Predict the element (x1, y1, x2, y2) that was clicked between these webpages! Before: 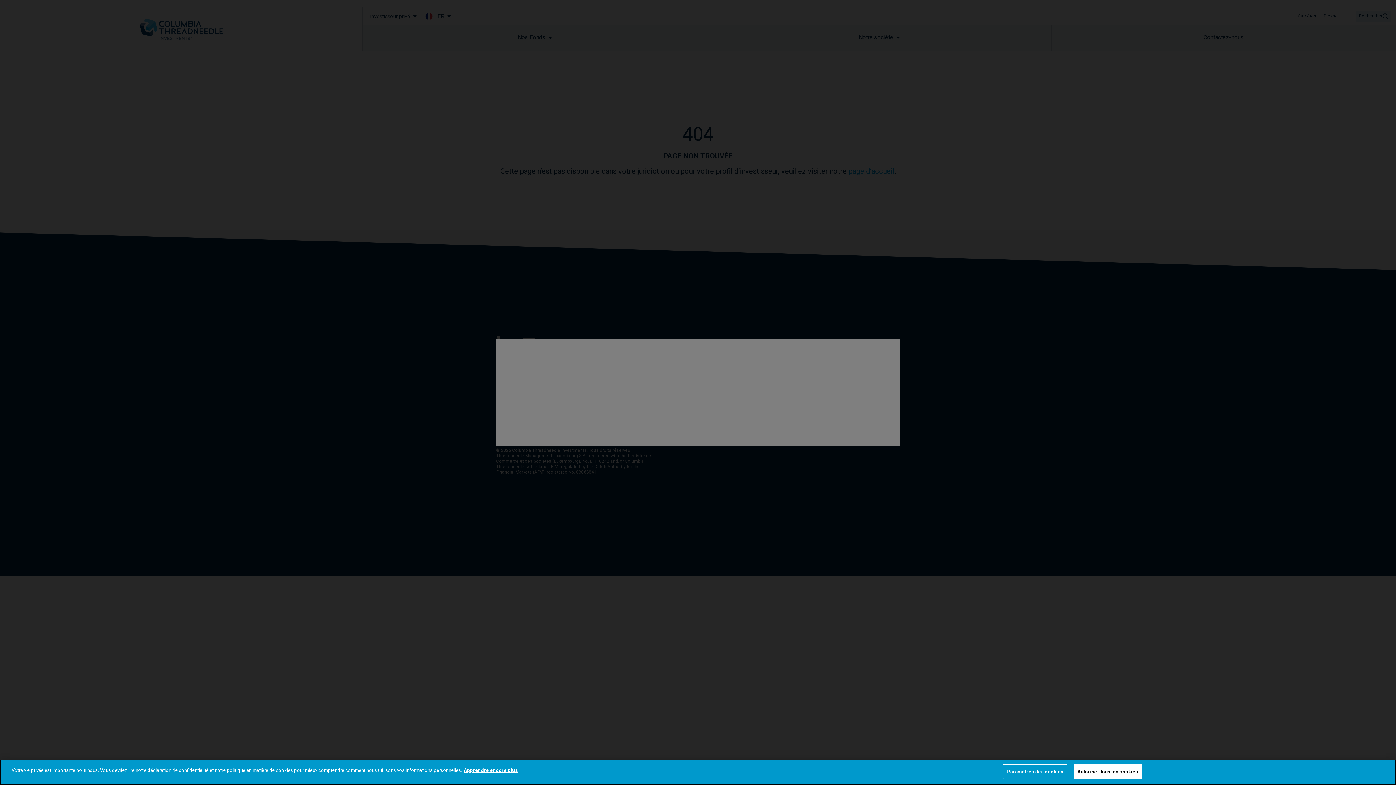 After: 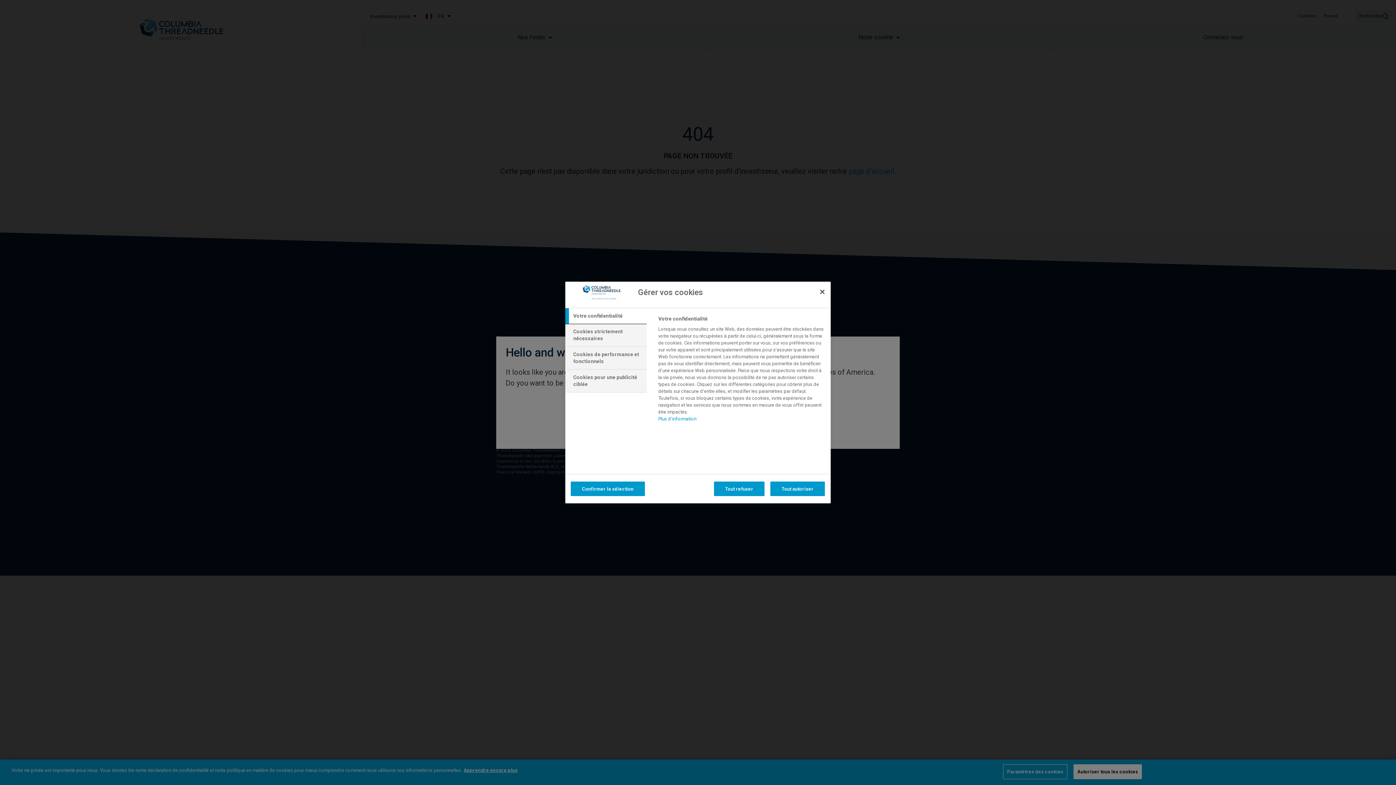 Action: label: Paramètres des cookies bbox: (1003, 767, 1067, 782)